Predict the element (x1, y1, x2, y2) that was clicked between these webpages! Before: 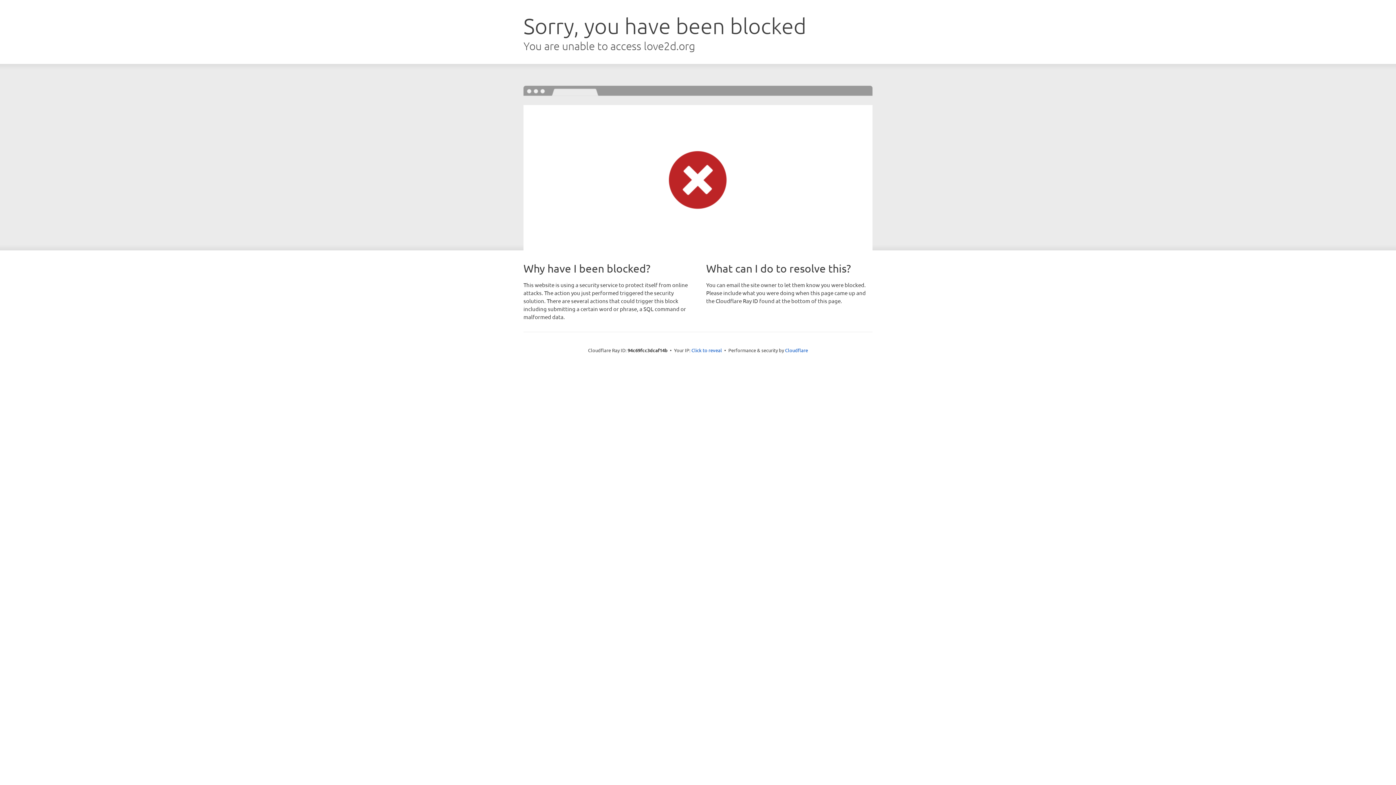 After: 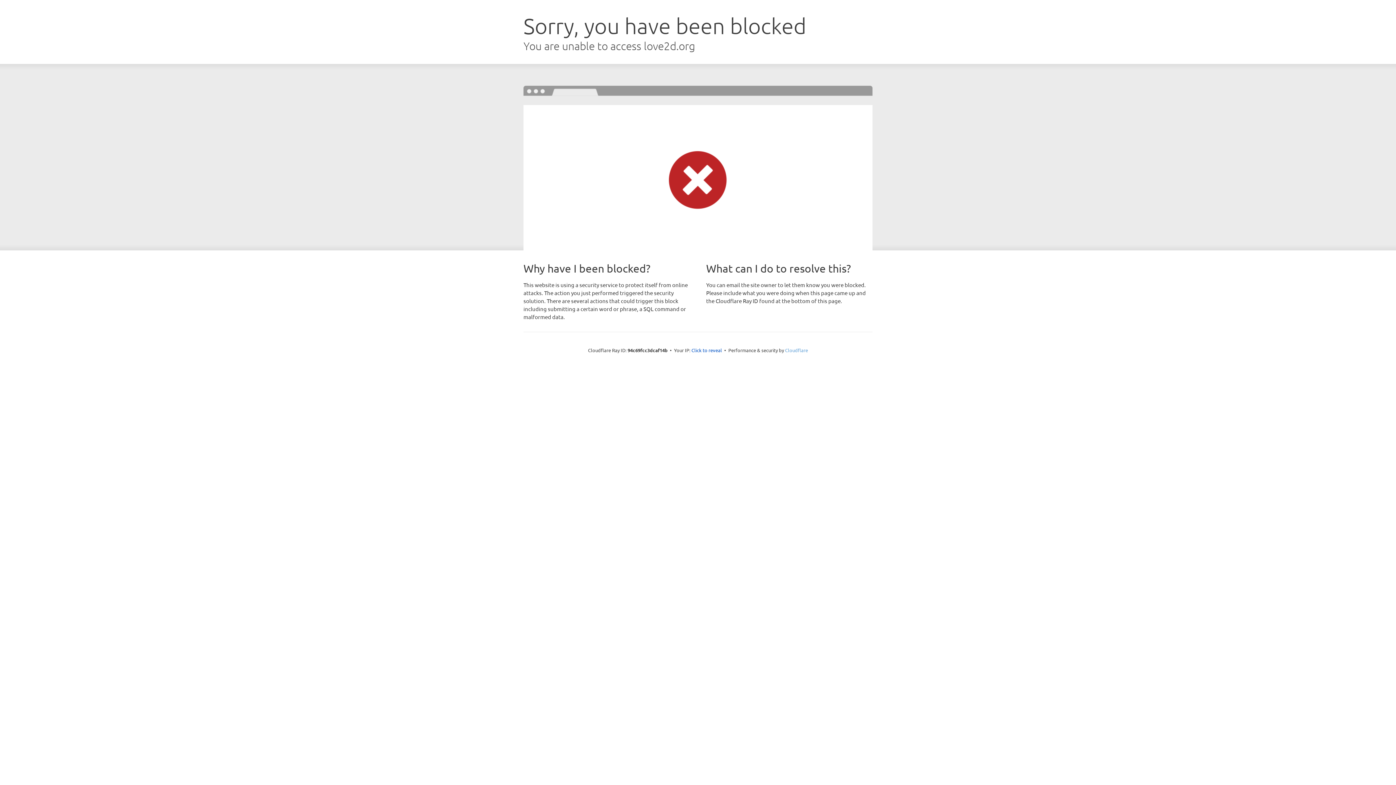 Action: label: Cloudflare bbox: (785, 347, 808, 353)